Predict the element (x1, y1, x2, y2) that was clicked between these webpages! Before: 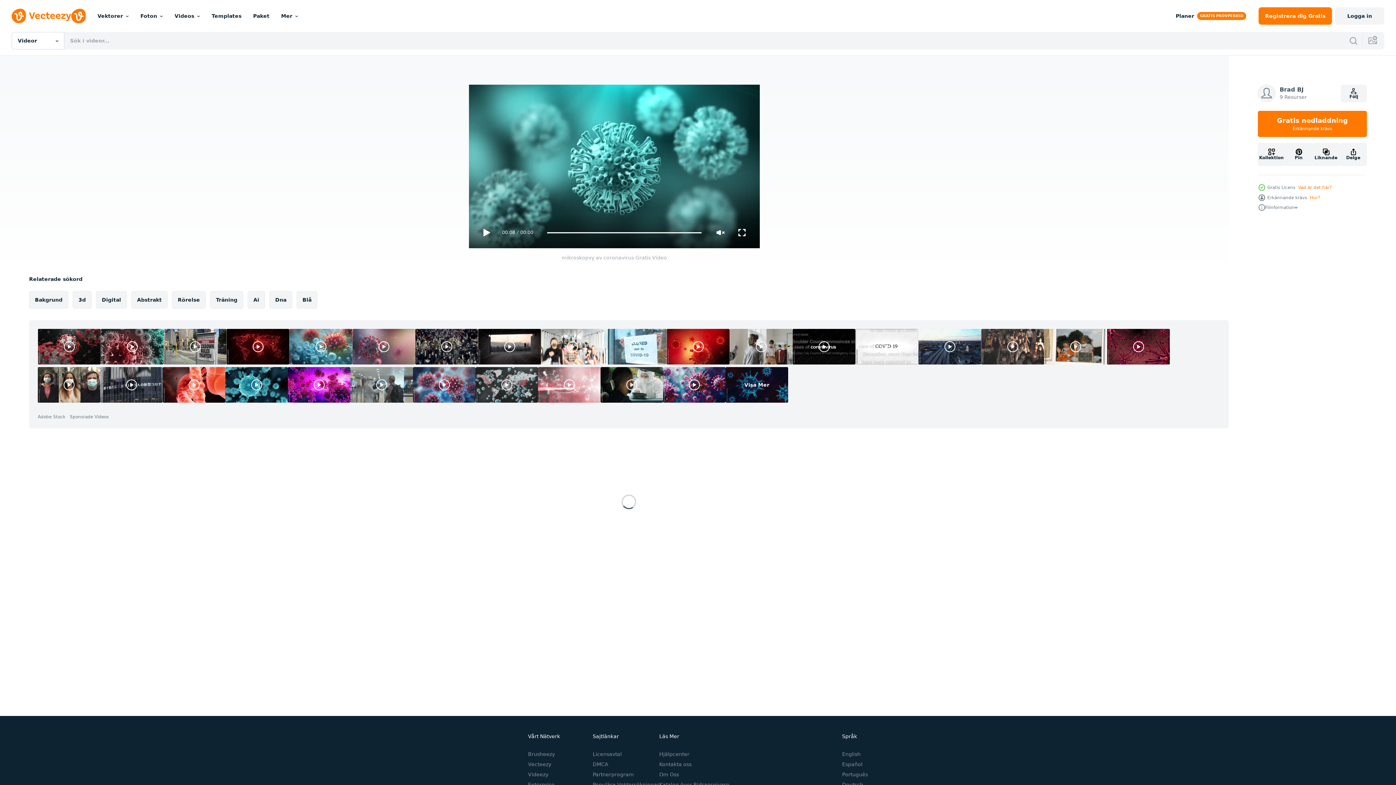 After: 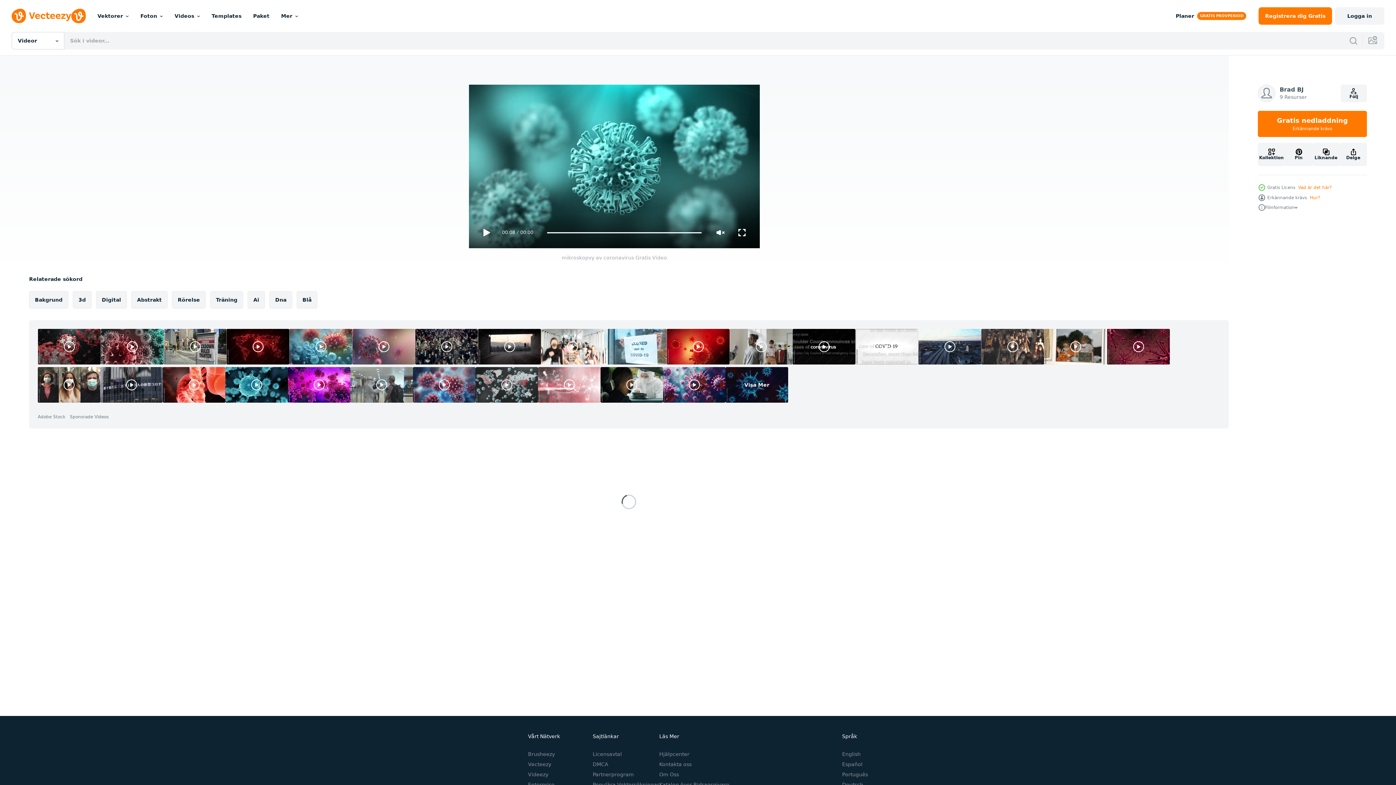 Action: bbox: (663, 367, 725, 402)